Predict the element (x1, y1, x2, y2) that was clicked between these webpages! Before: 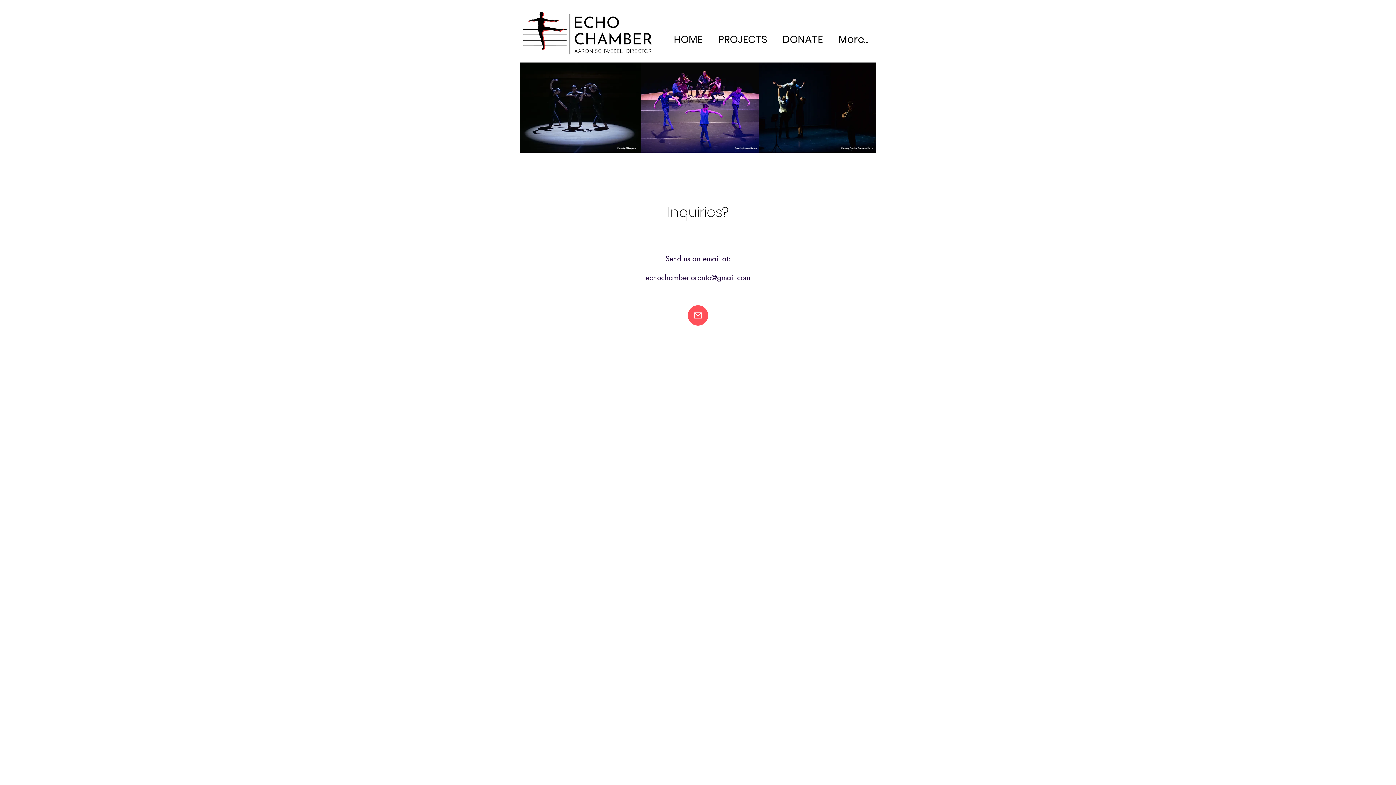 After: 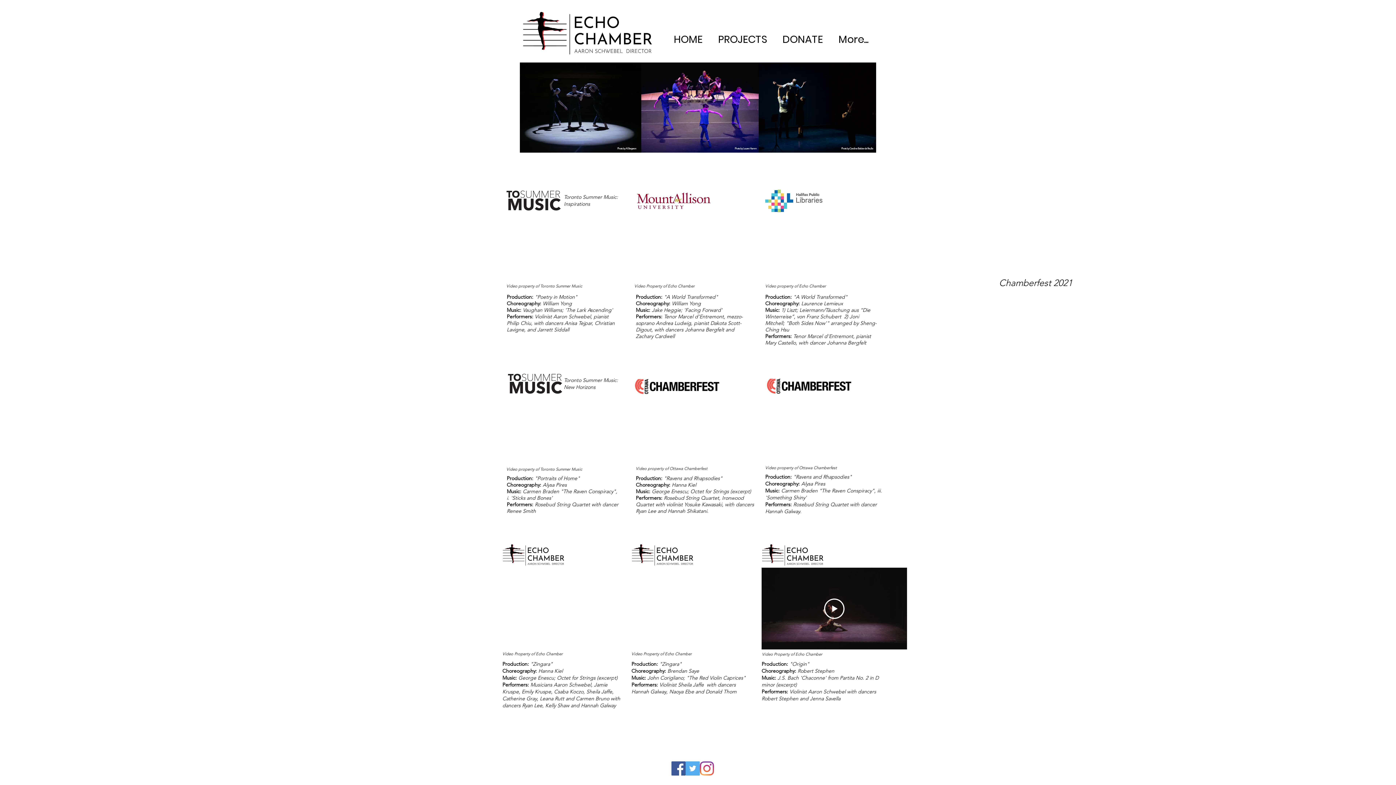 Action: label: PROJECTS bbox: (710, 23, 774, 56)